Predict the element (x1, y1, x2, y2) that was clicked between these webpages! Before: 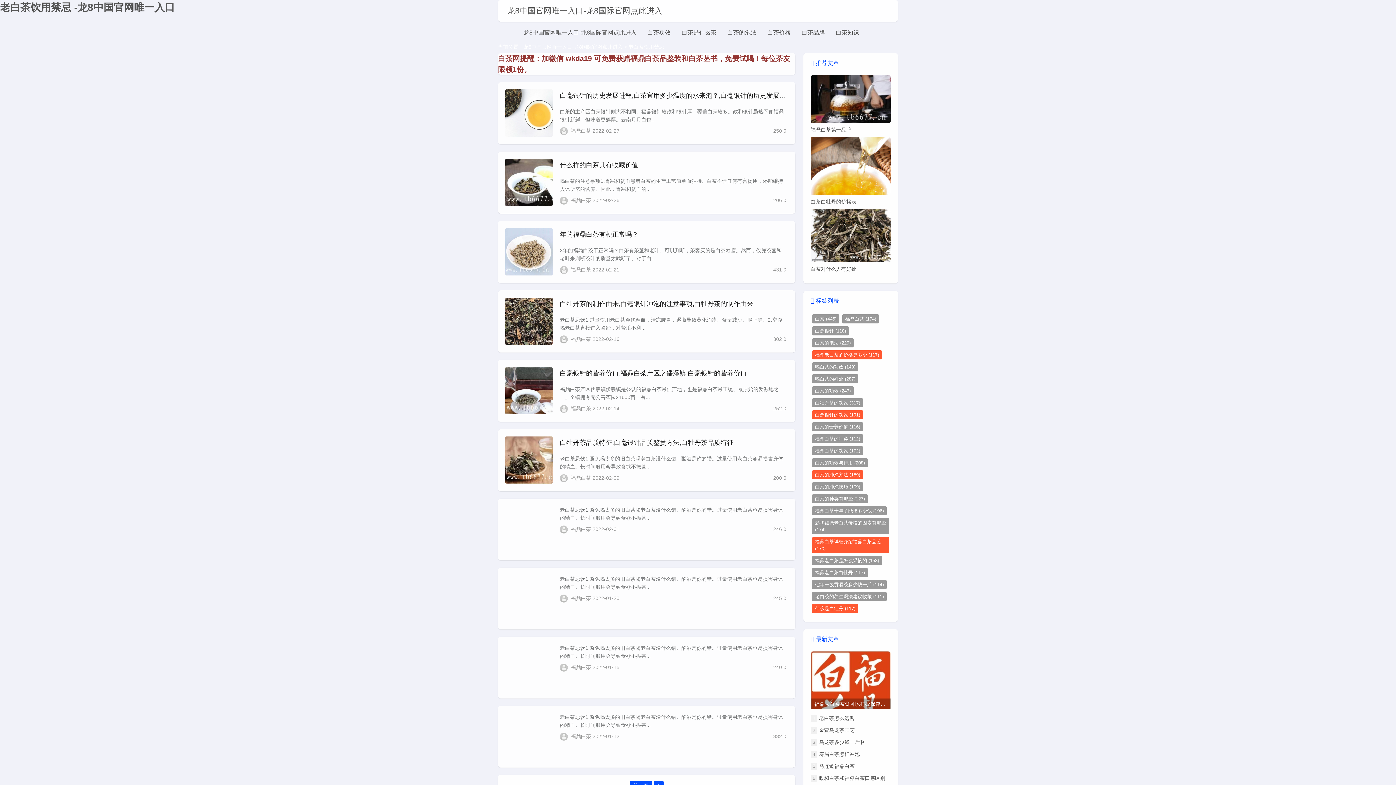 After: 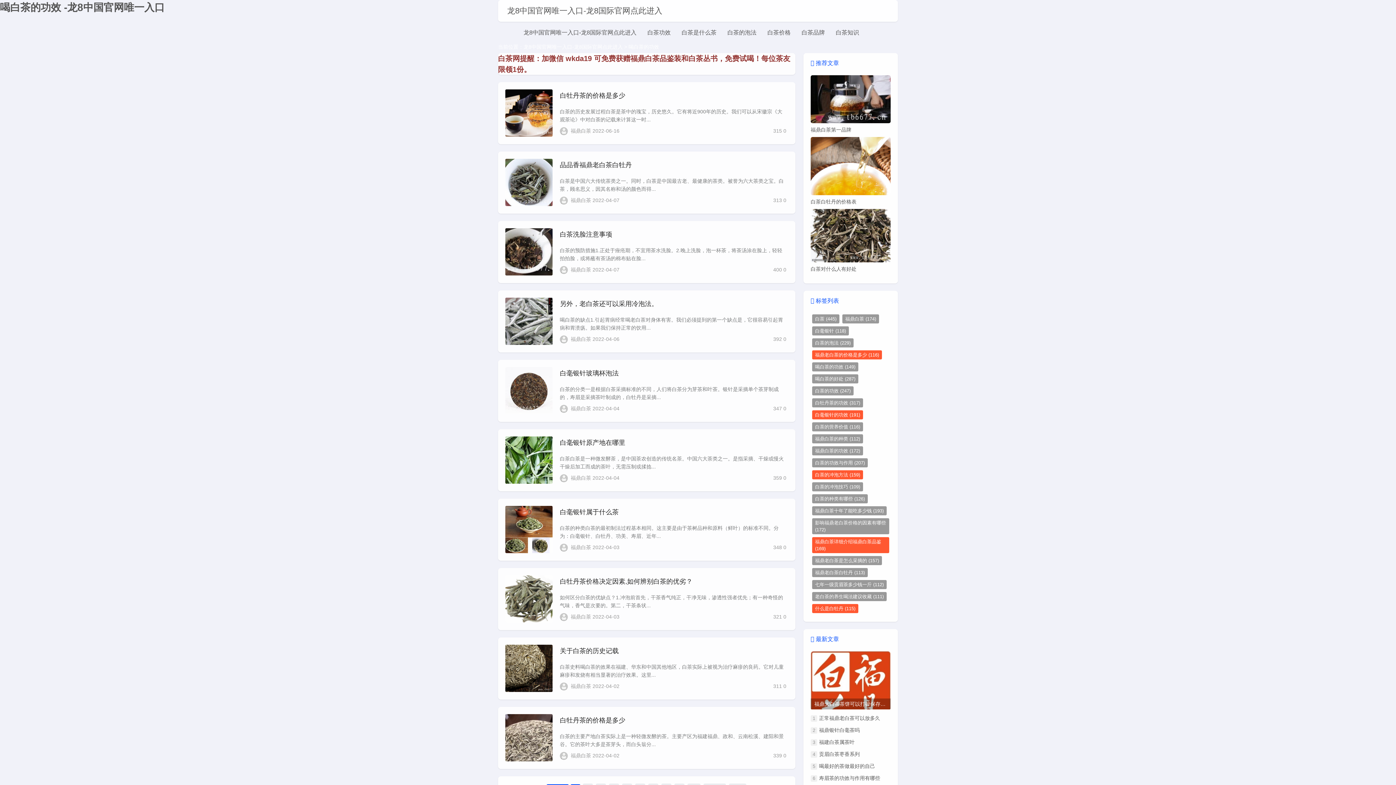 Action: bbox: (812, 362, 858, 371) label: 喝白茶的功效 (149)